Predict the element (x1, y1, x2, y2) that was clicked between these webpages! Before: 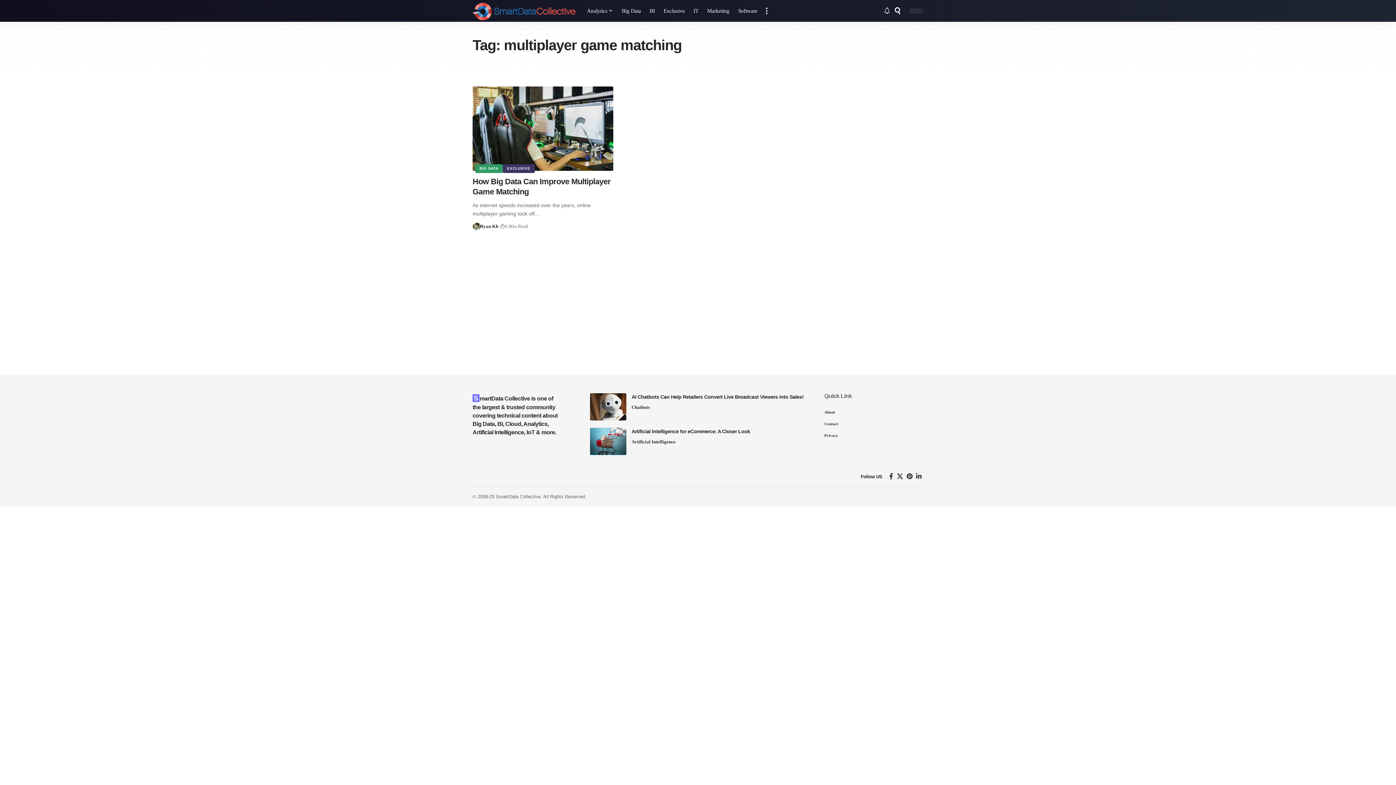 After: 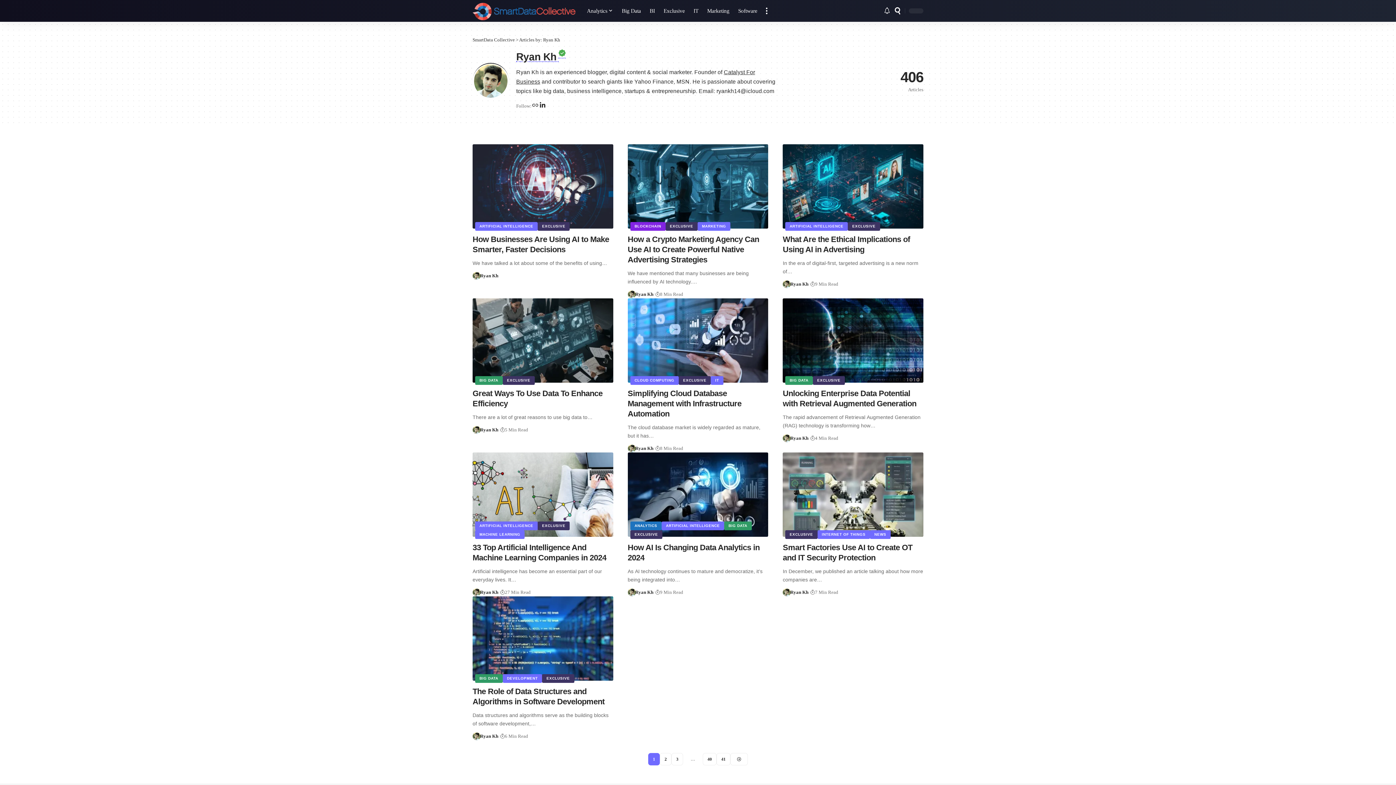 Action: bbox: (472, 222, 480, 230) label: Visit posts by Ryan Kh